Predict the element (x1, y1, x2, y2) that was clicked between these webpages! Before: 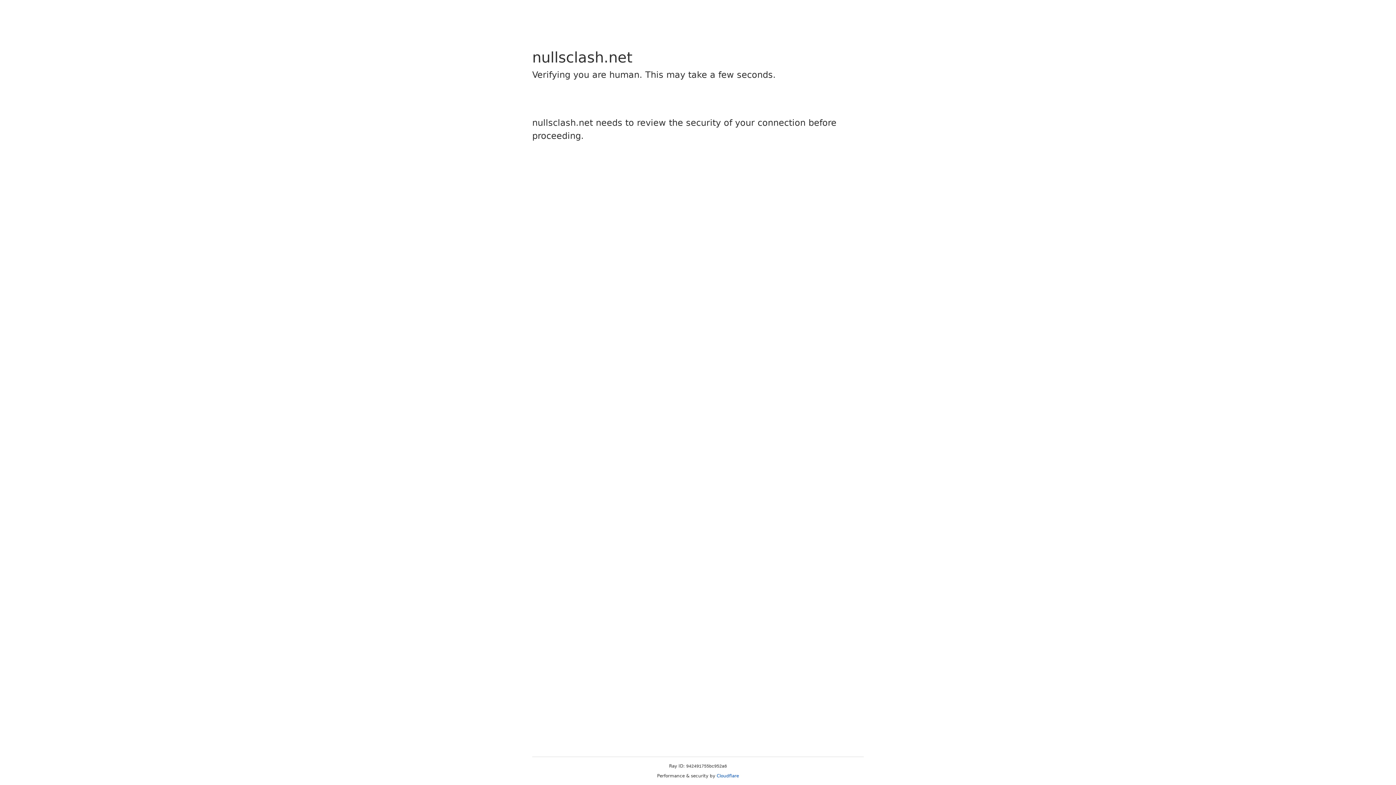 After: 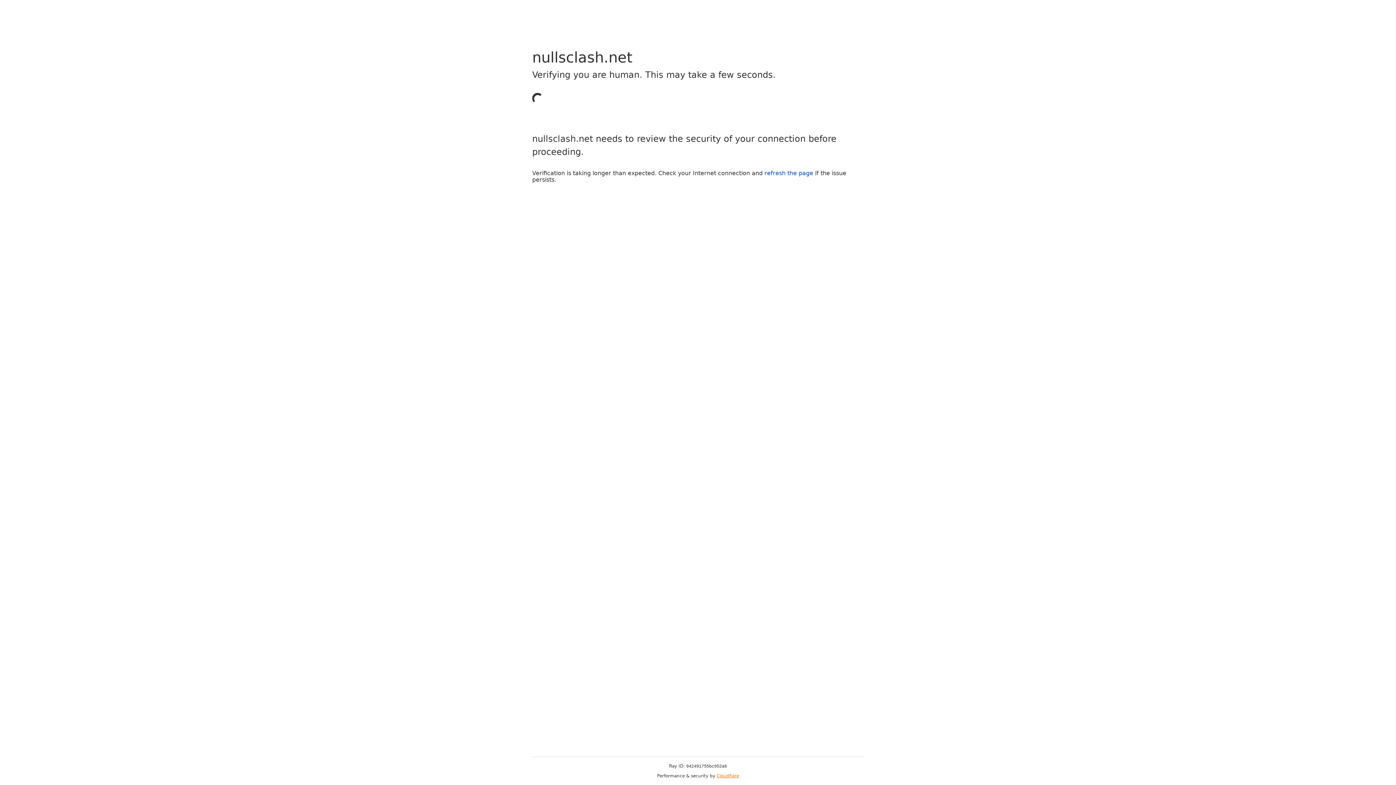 Action: label: Cloudflare bbox: (716, 773, 739, 778)